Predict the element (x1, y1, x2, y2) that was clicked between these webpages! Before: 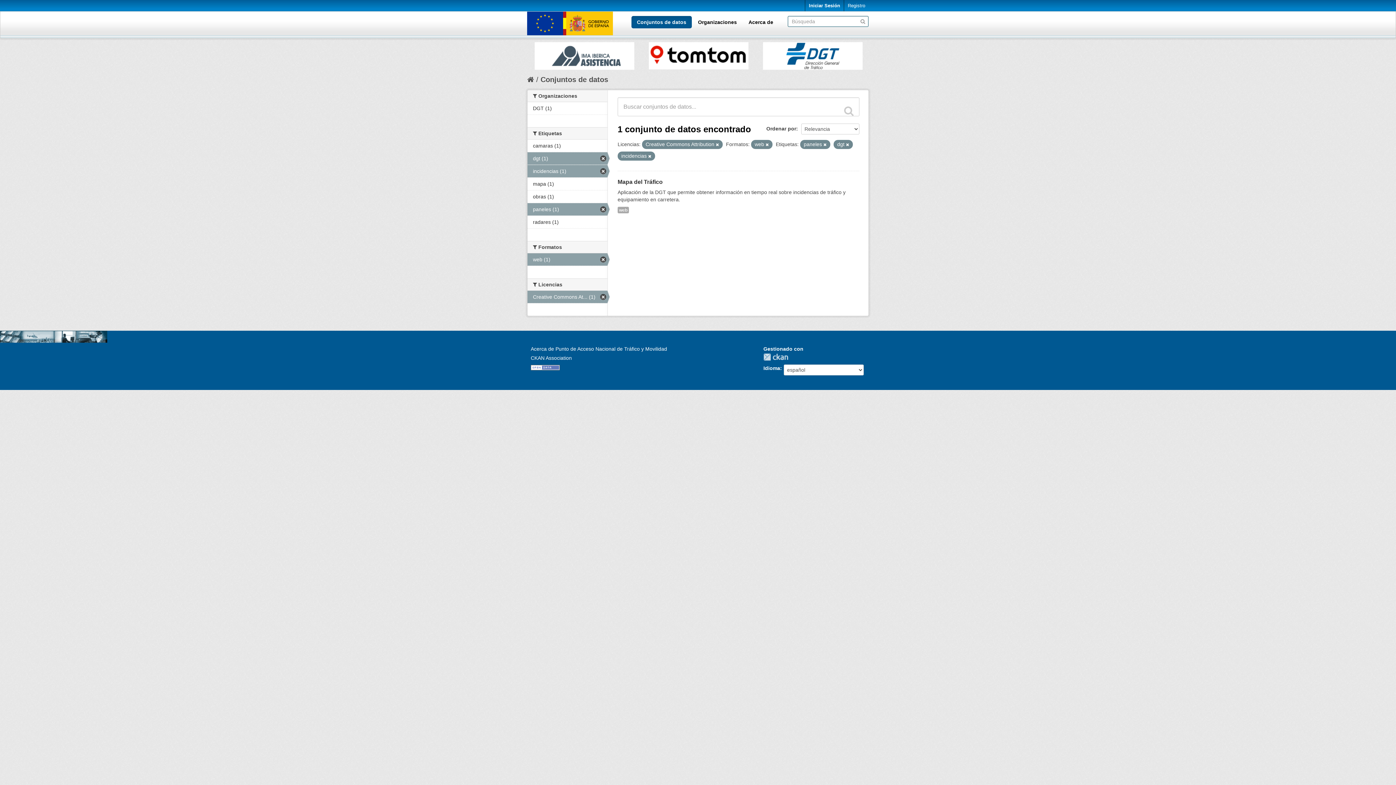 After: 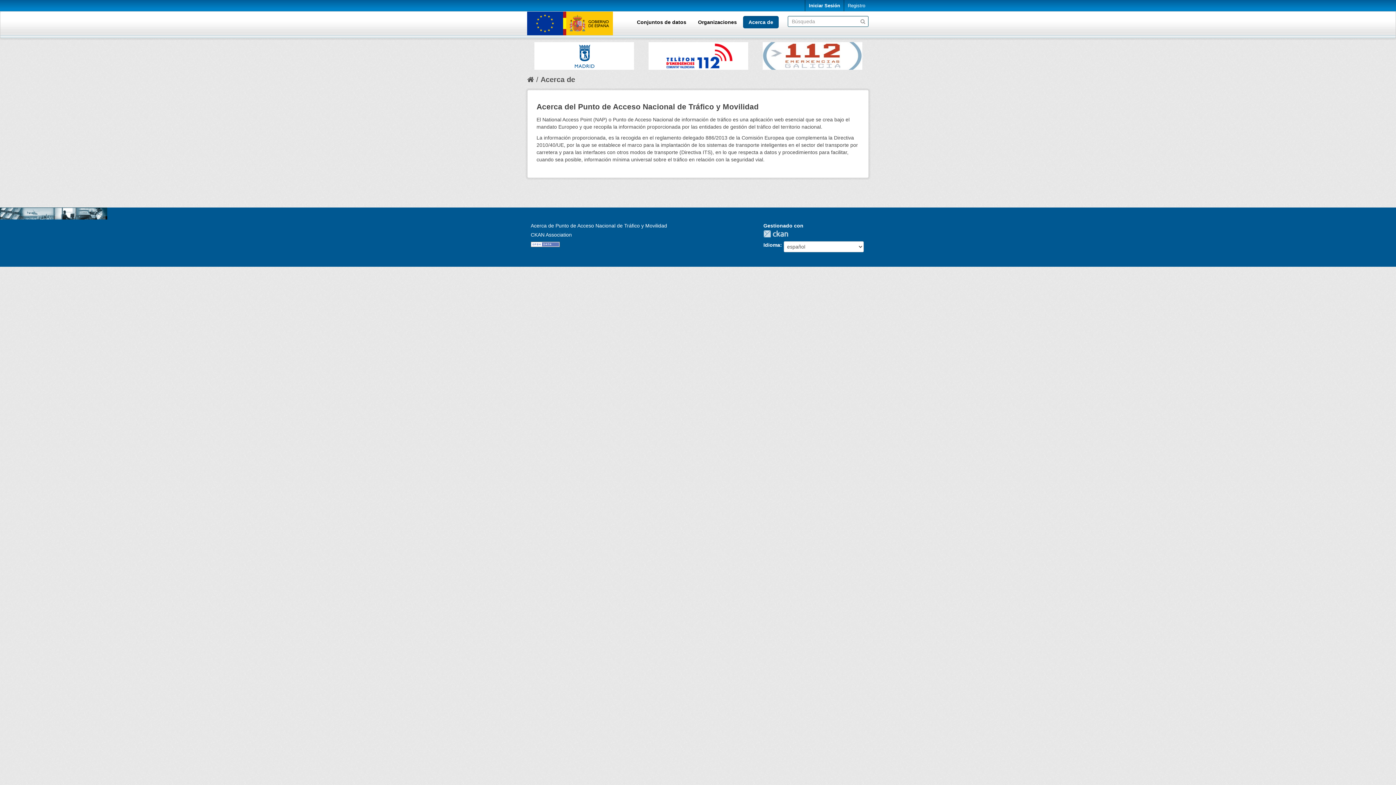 Action: bbox: (743, 16, 778, 28) label: Acerca de